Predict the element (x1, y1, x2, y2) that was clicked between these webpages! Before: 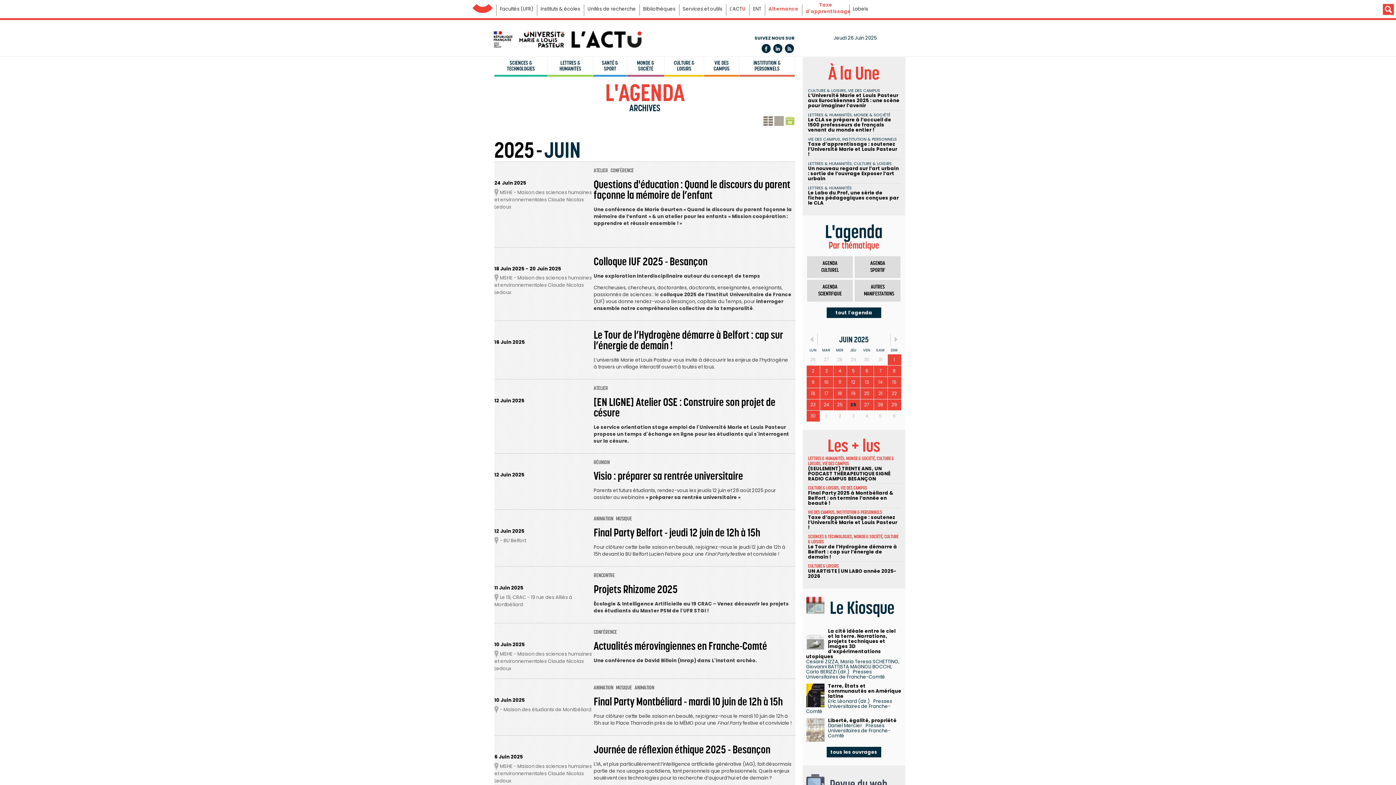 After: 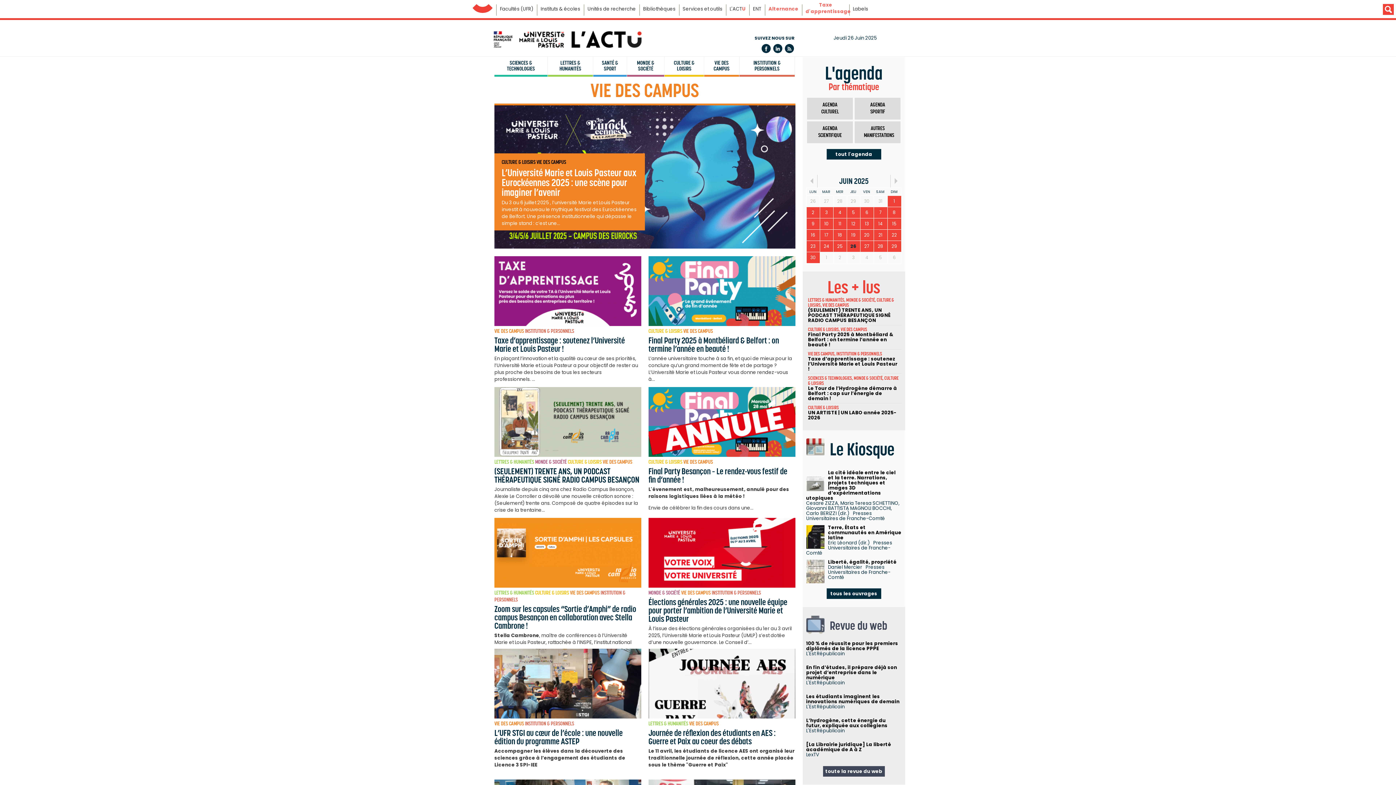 Action: bbox: (704, 56, 739, 76) label: VIE DES CAMPUS